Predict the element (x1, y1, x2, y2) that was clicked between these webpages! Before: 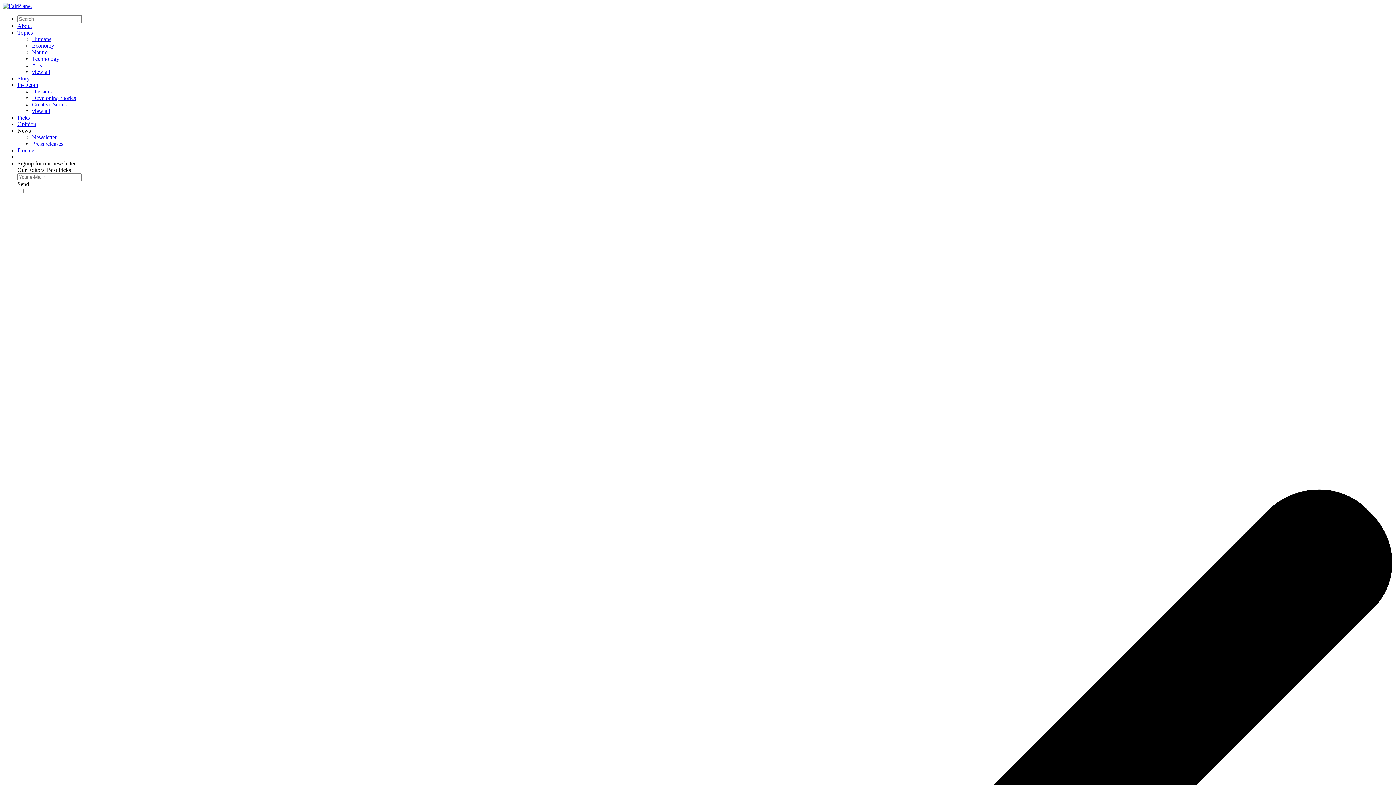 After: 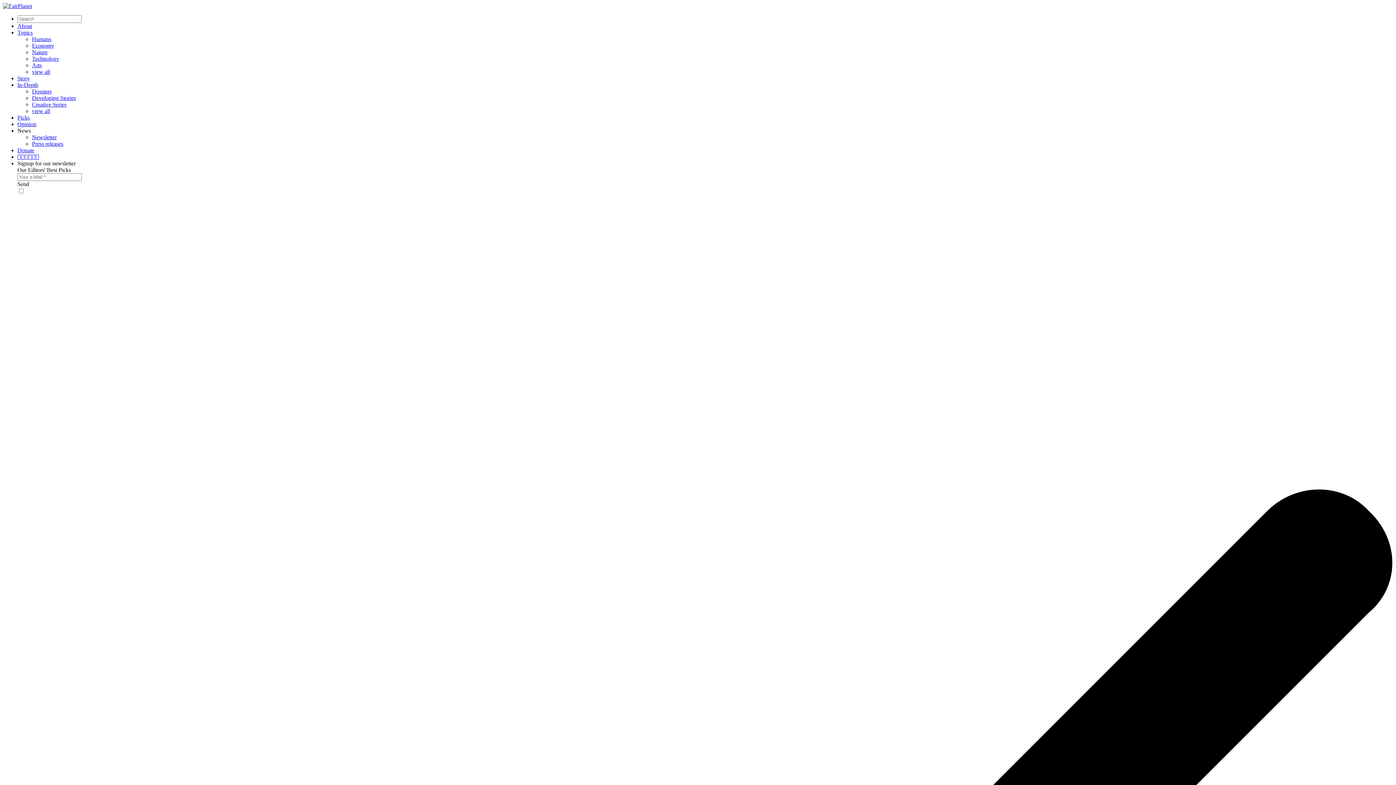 Action: label: Donate bbox: (17, 147, 34, 153)